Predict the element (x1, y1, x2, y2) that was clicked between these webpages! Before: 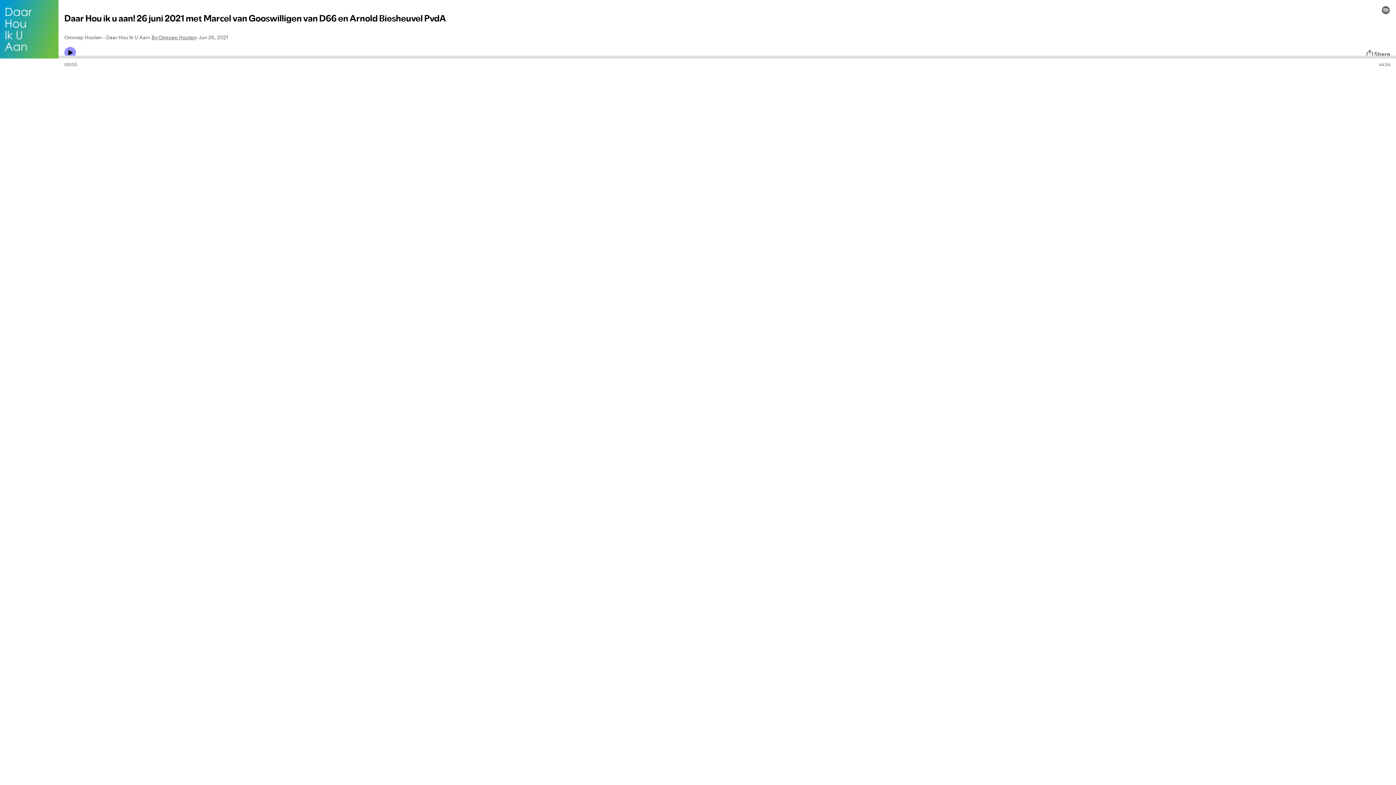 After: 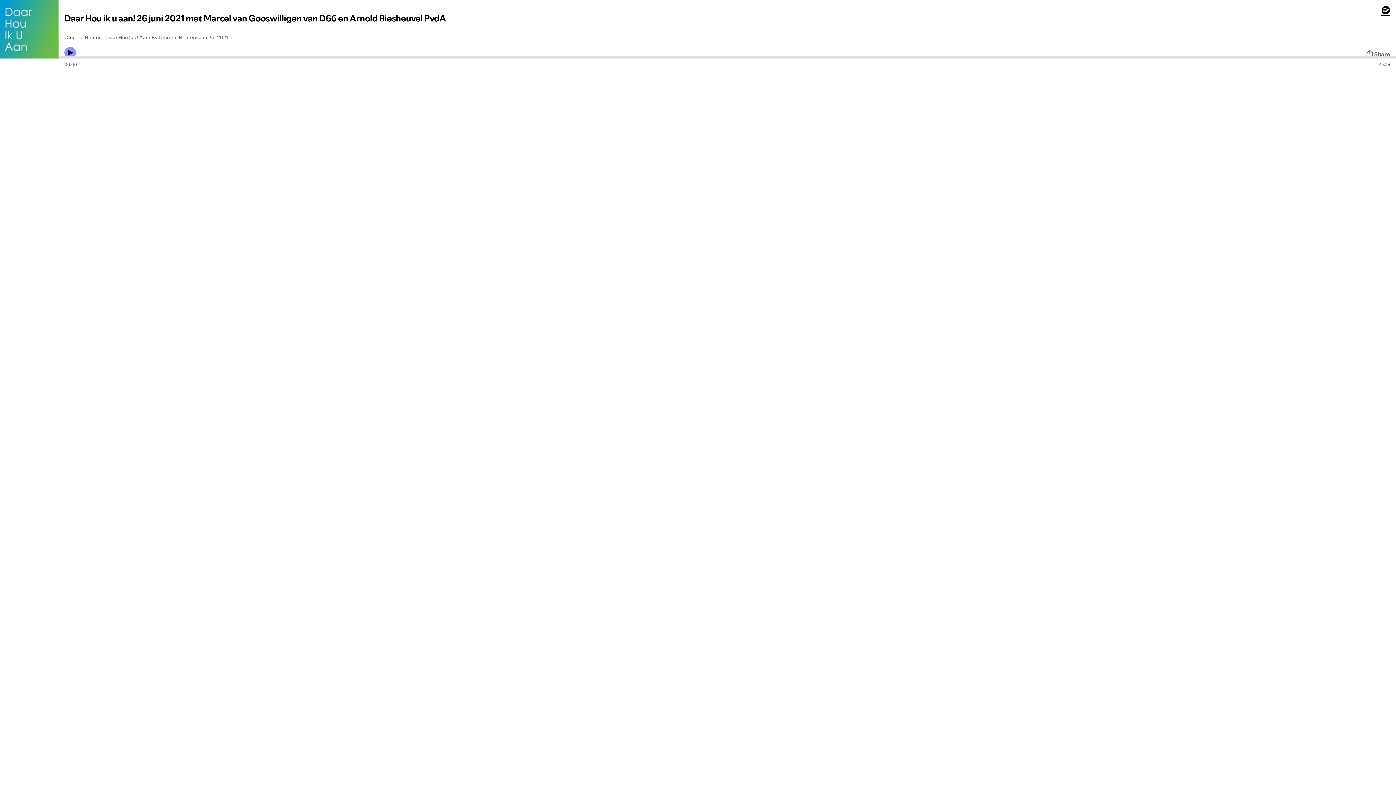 Action: bbox: (1381, 5, 1390, 14)